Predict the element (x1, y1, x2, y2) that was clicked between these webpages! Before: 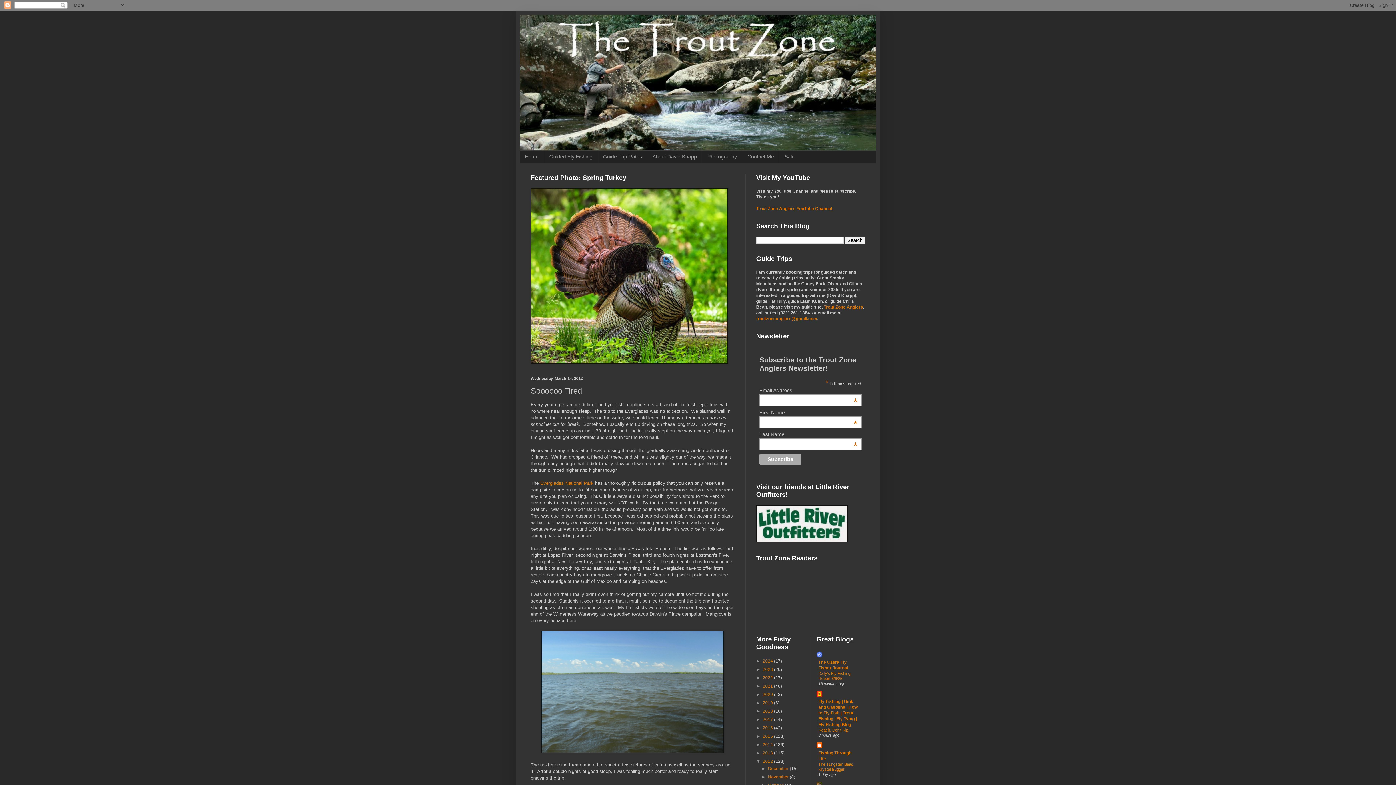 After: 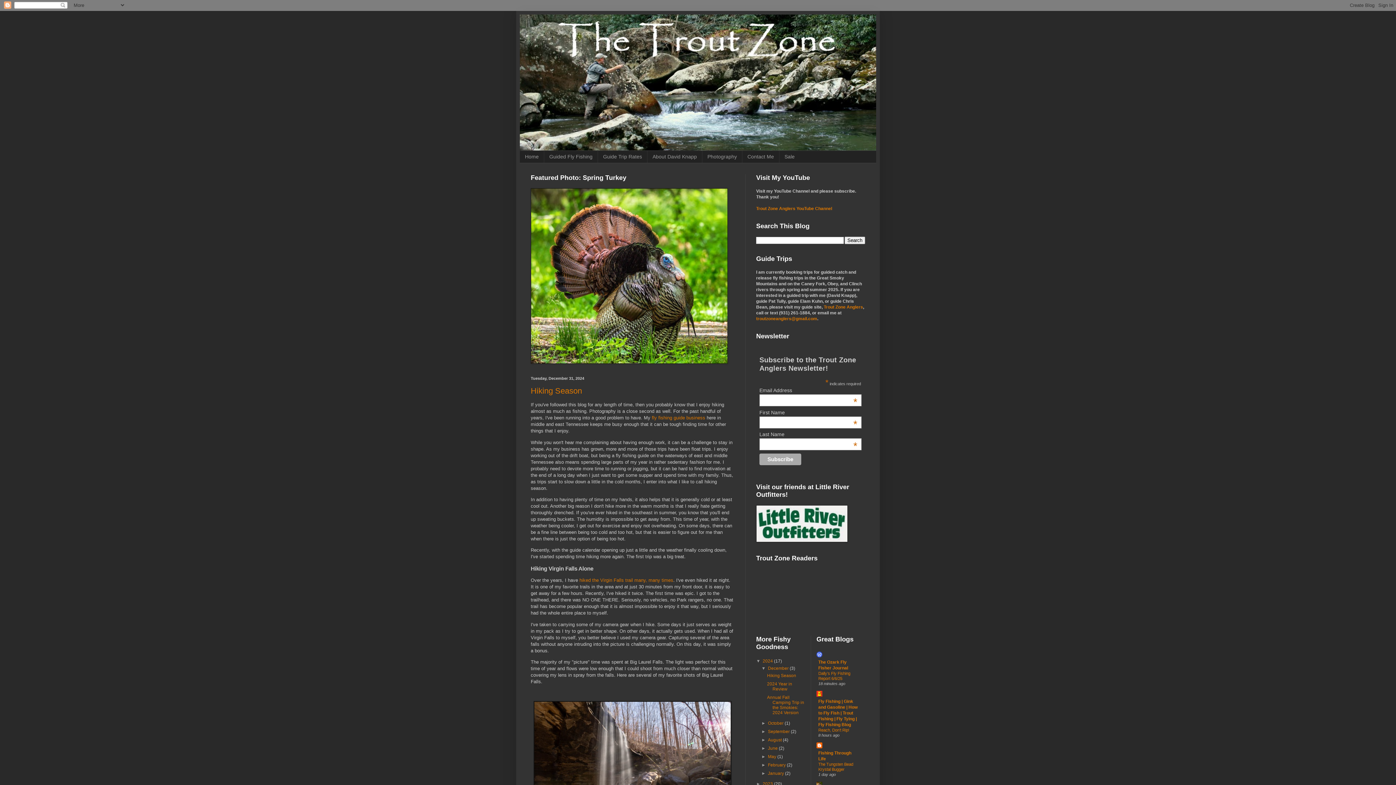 Action: bbox: (520, 150, 544, 162) label: Home